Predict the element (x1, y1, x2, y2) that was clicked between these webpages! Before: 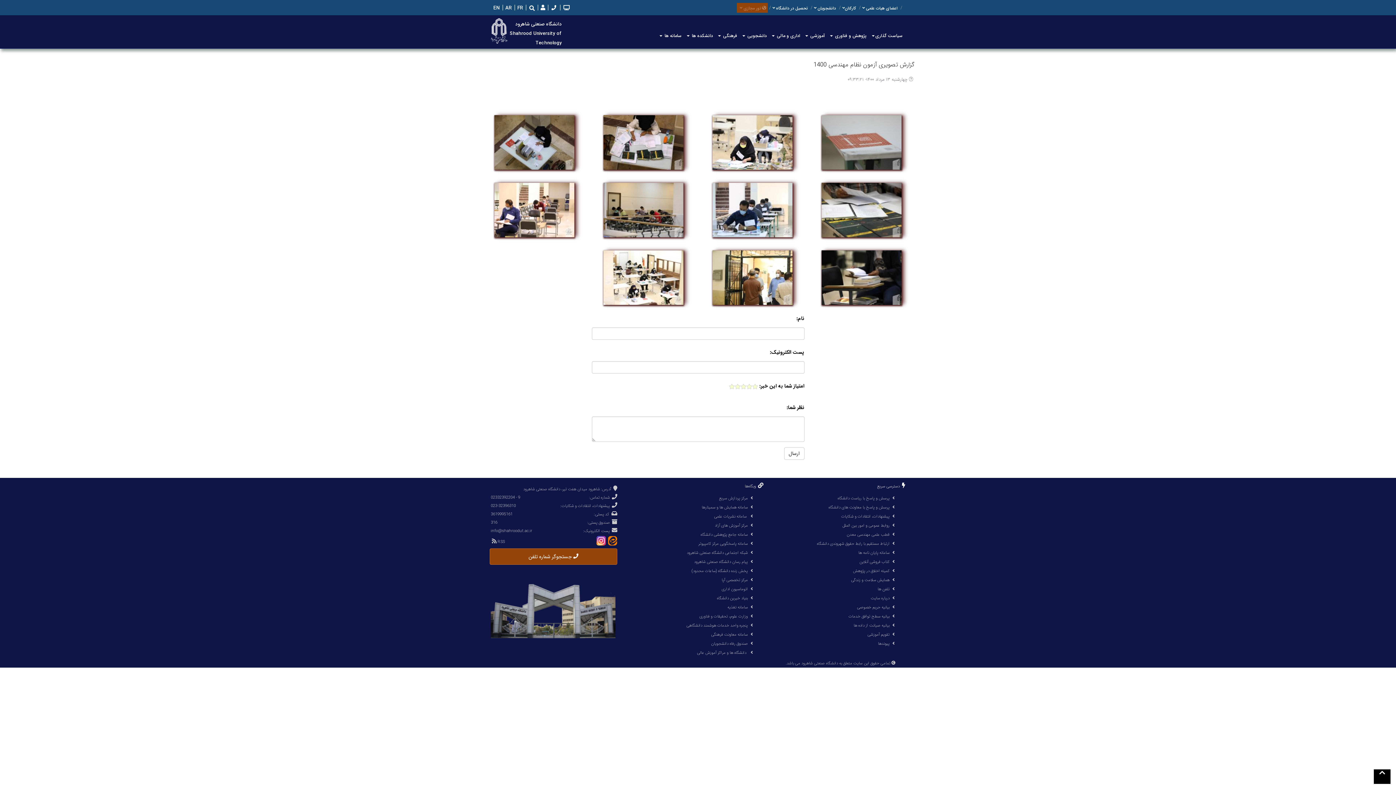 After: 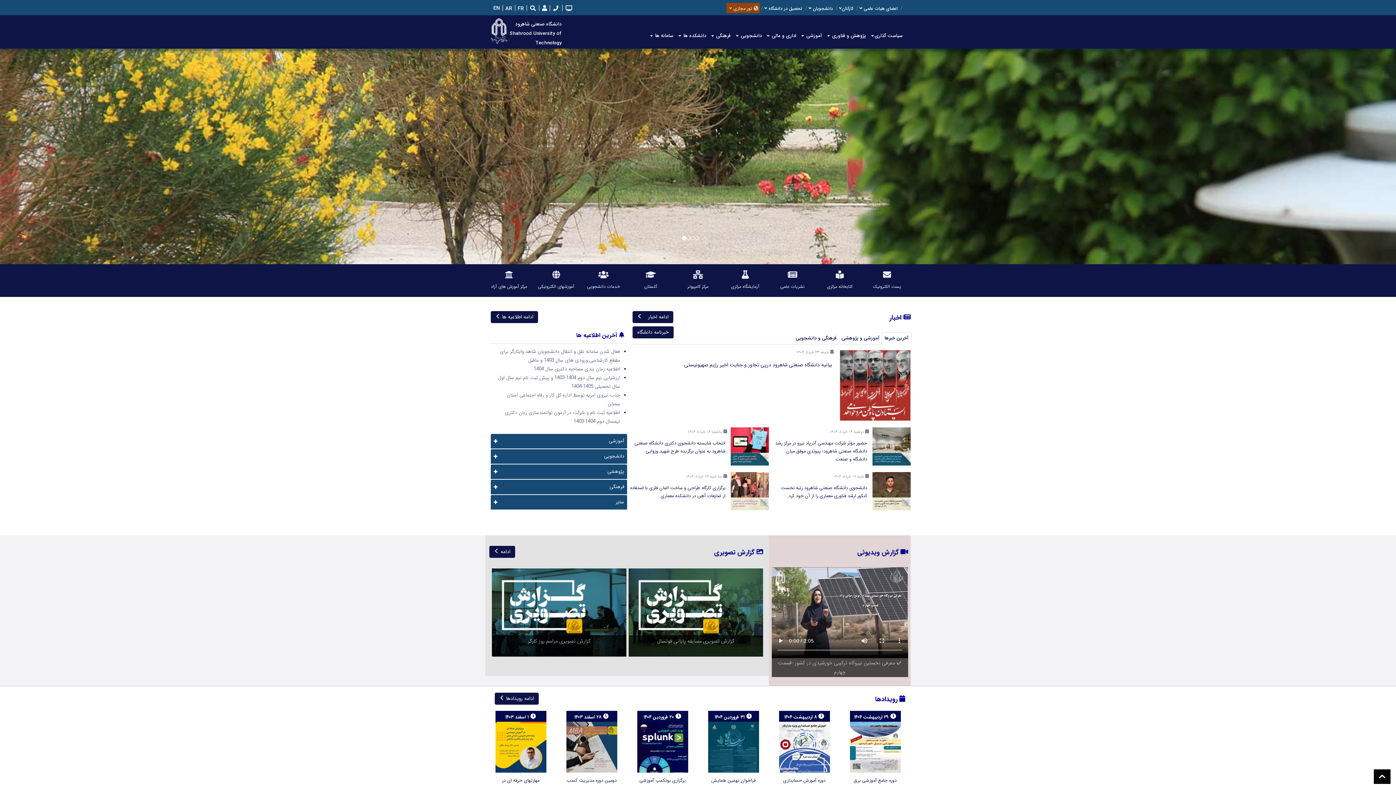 Action: bbox: (490, 18, 567, 47) label: دانشگاه صنعتی شاهرود
Shahrood University of
Technology